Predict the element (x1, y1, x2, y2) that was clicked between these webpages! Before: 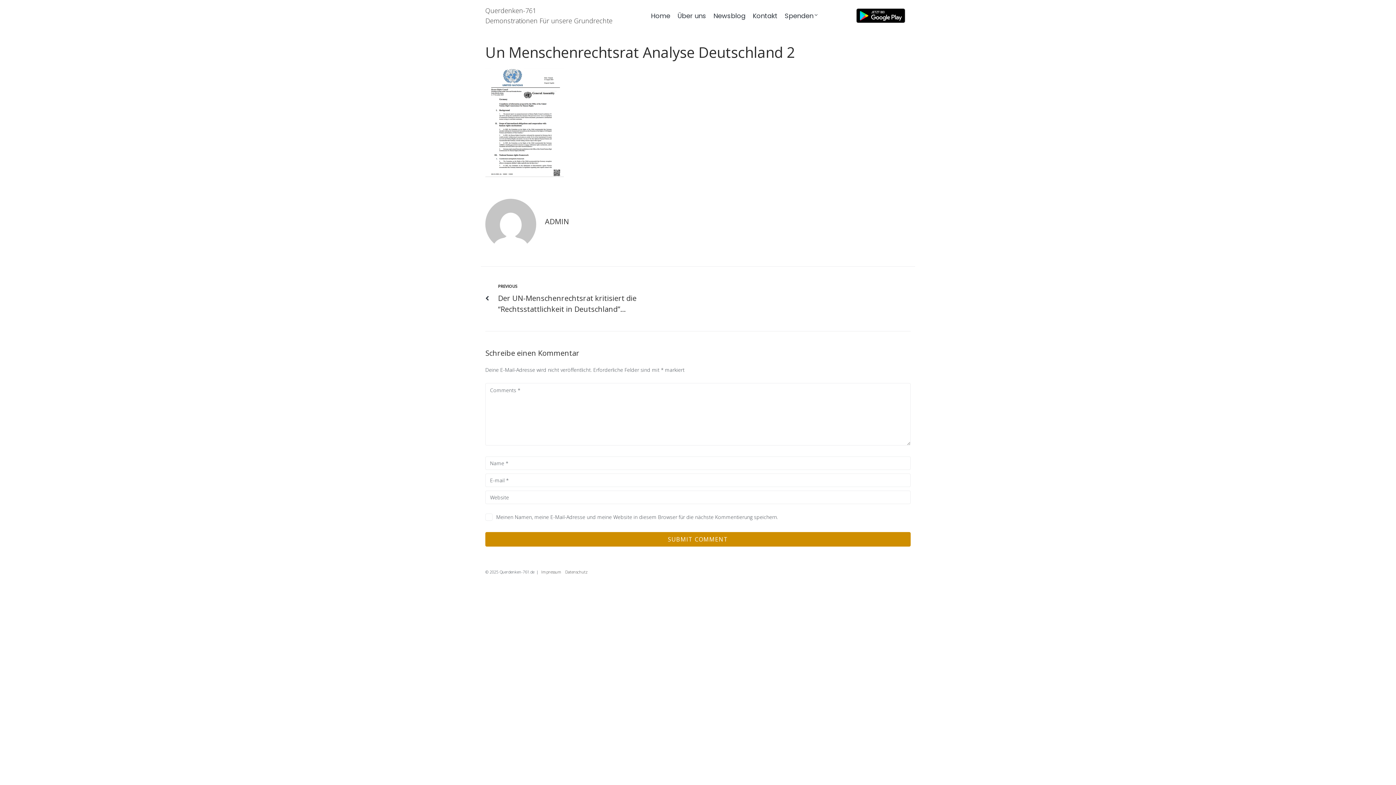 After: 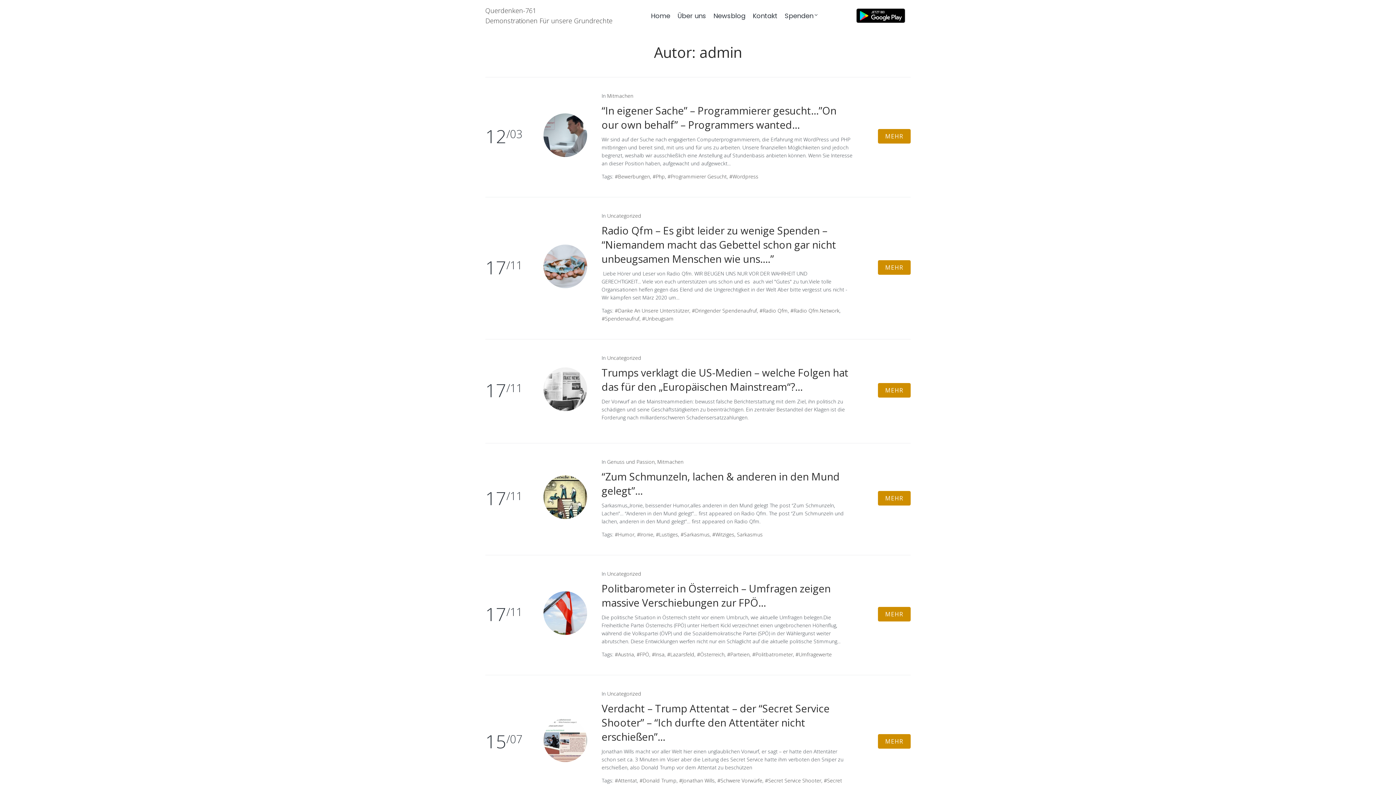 Action: bbox: (545, 216, 569, 226) label: ADMIN